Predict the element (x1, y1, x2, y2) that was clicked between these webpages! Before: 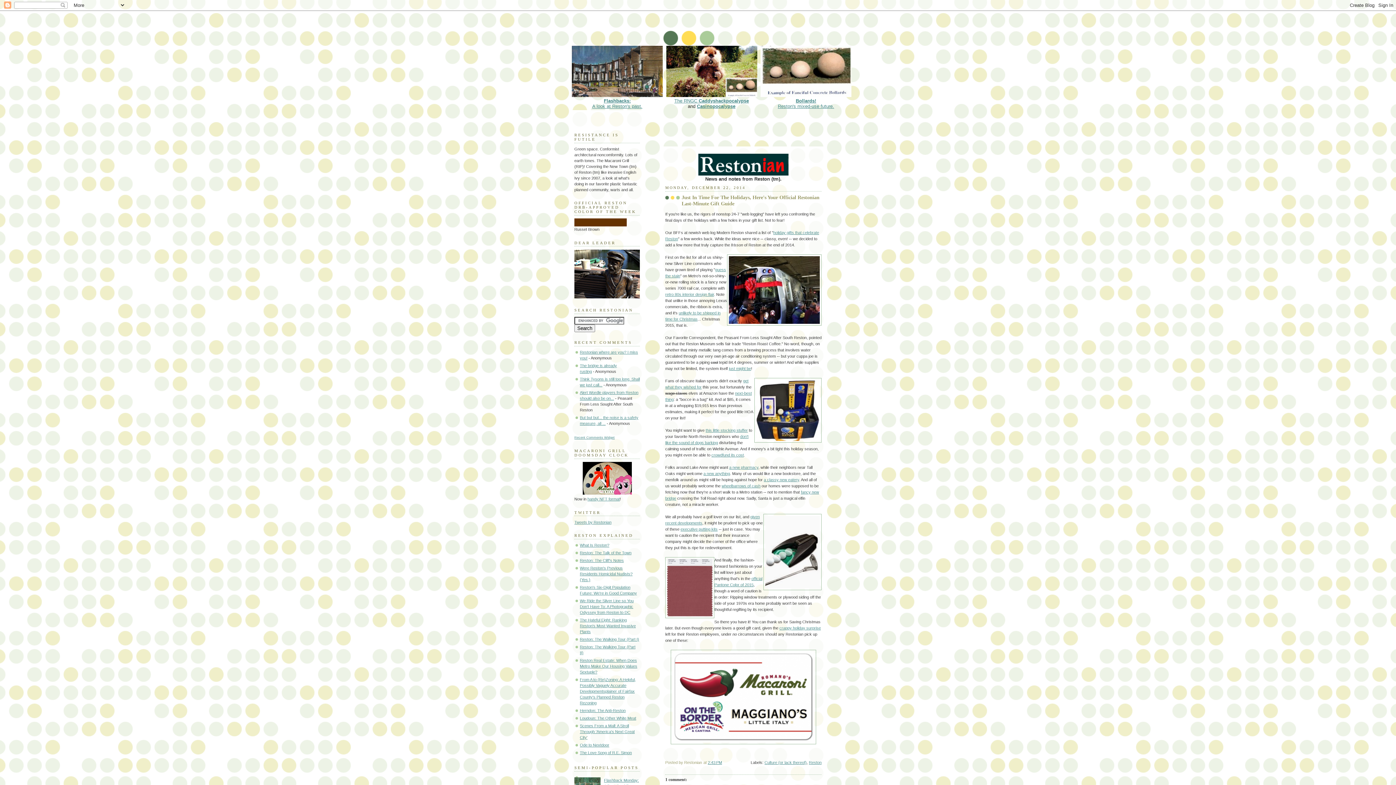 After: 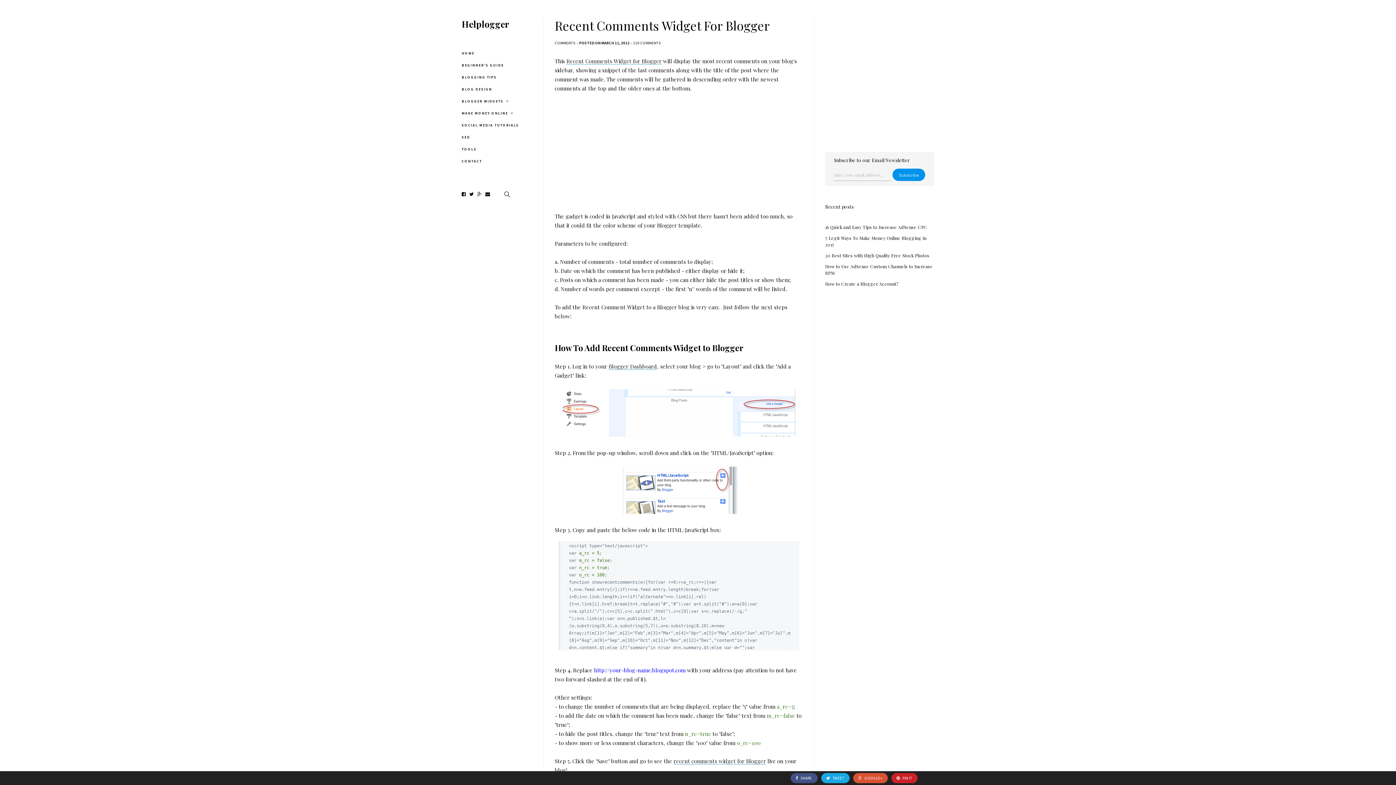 Action: label: Recent Comments Widget bbox: (574, 436, 614, 439)